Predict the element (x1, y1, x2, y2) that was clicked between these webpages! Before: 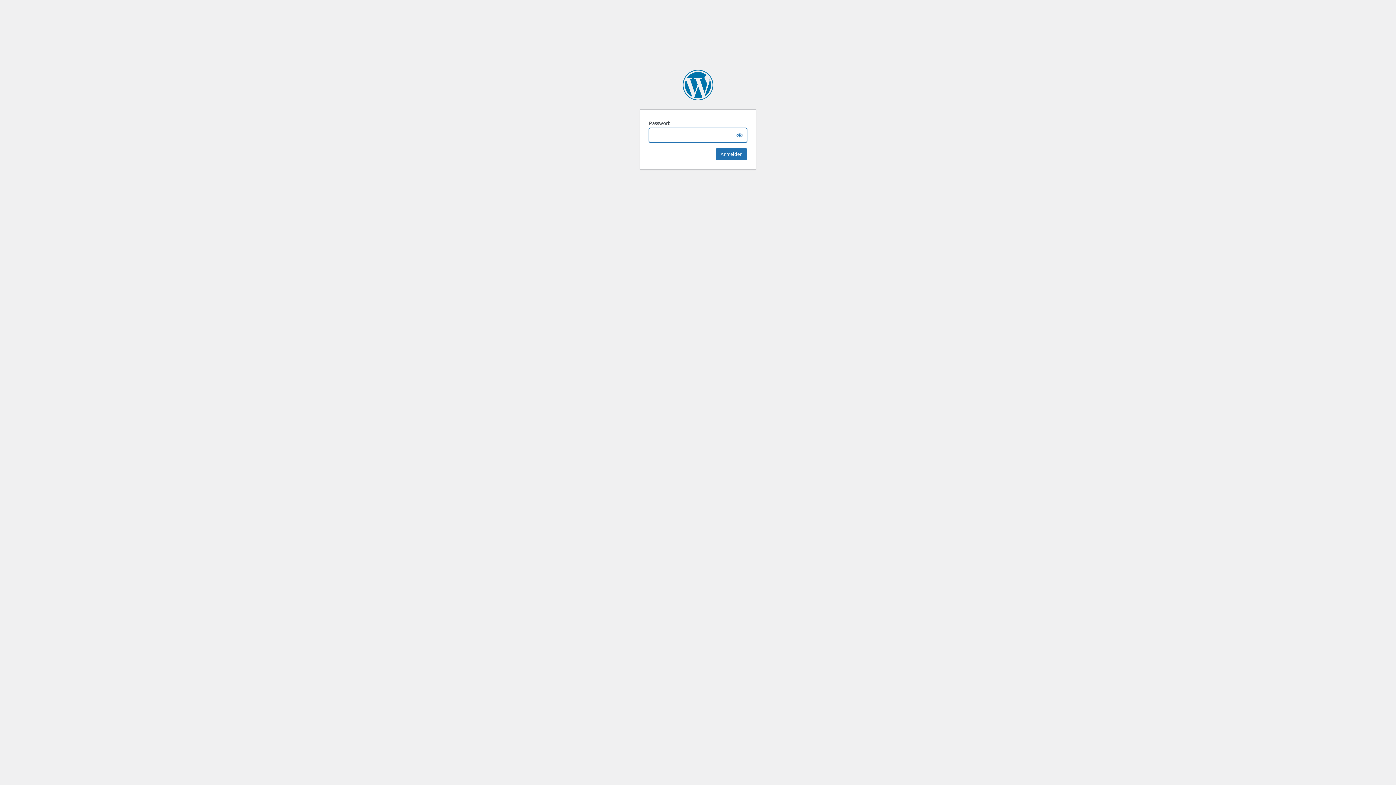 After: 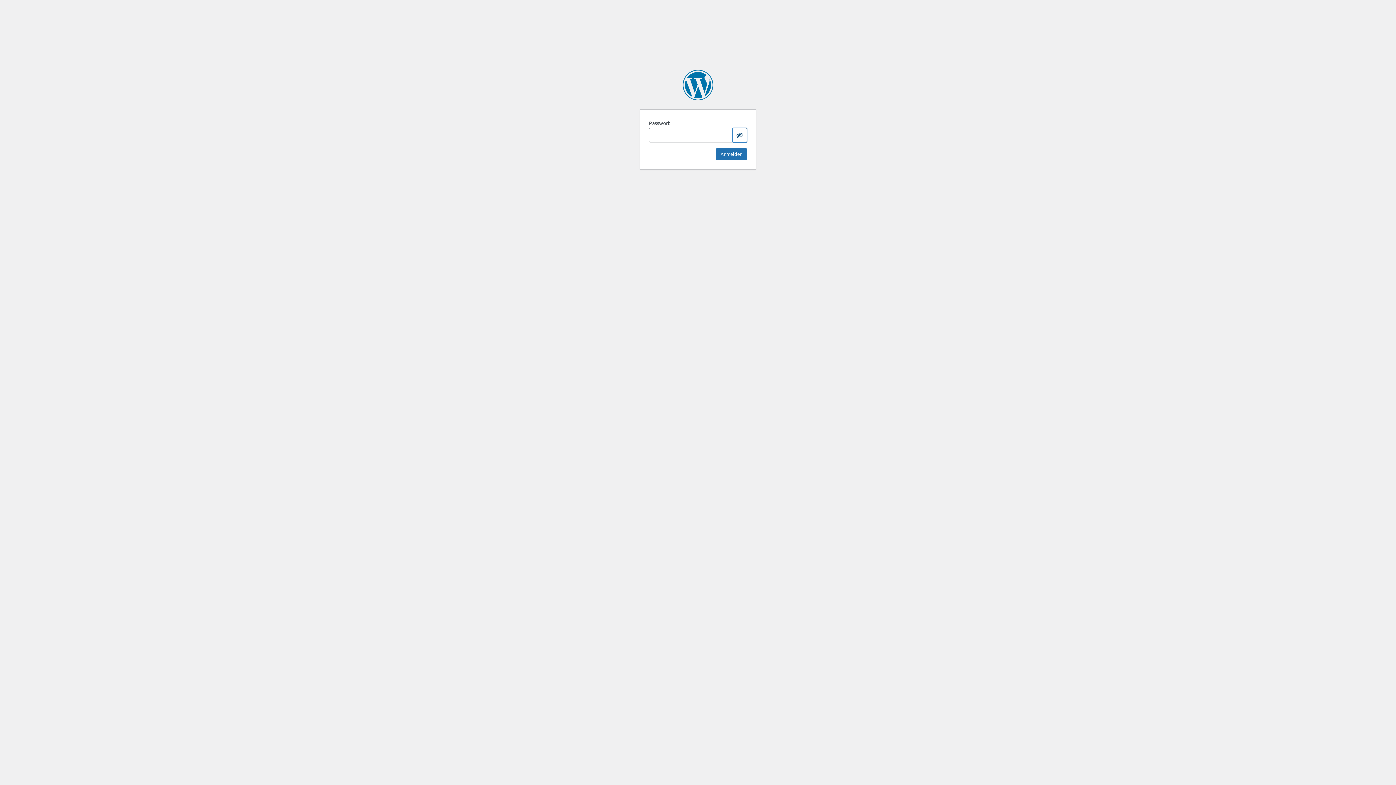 Action: bbox: (732, 128, 747, 142) label: Show password